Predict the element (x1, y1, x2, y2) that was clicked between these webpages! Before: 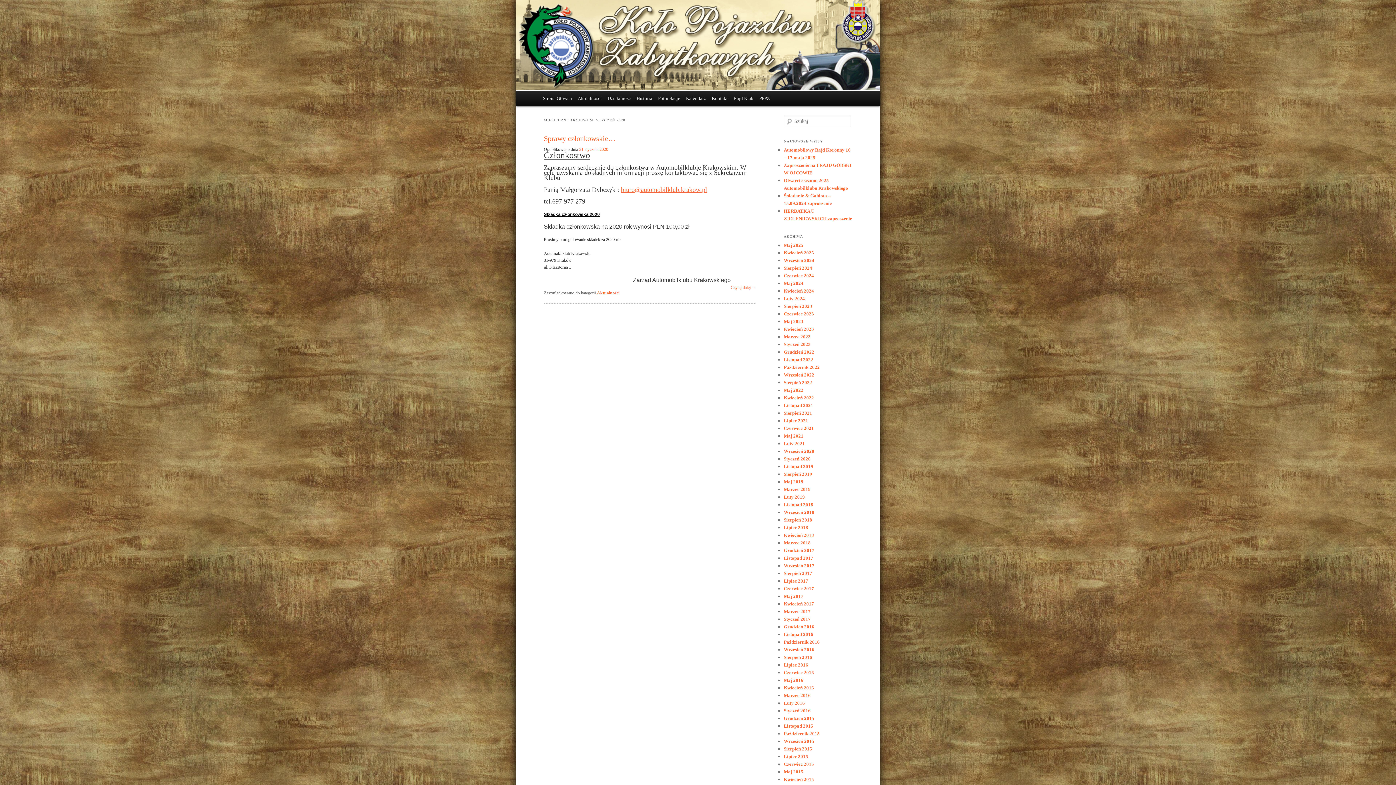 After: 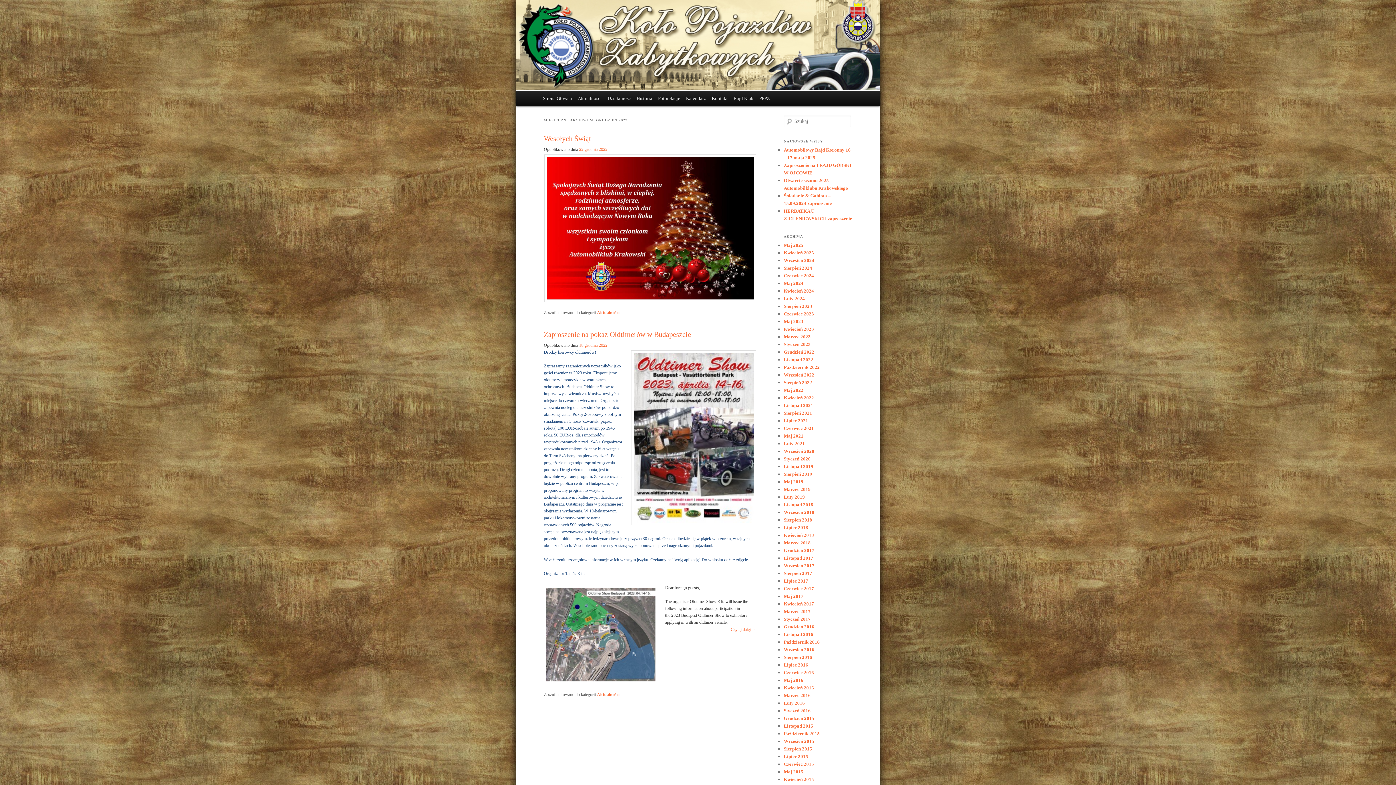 Action: label: Grudzień 2022 bbox: (784, 349, 814, 355)